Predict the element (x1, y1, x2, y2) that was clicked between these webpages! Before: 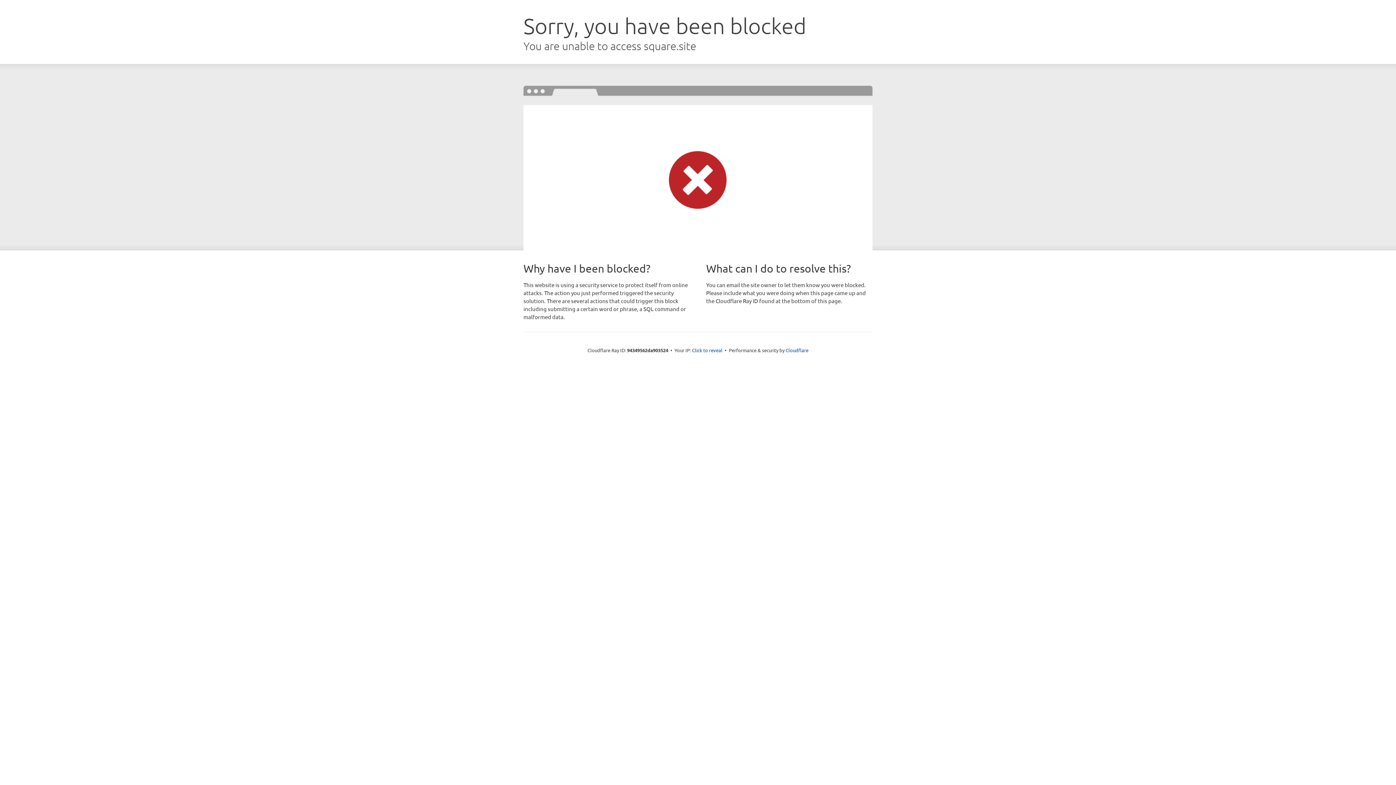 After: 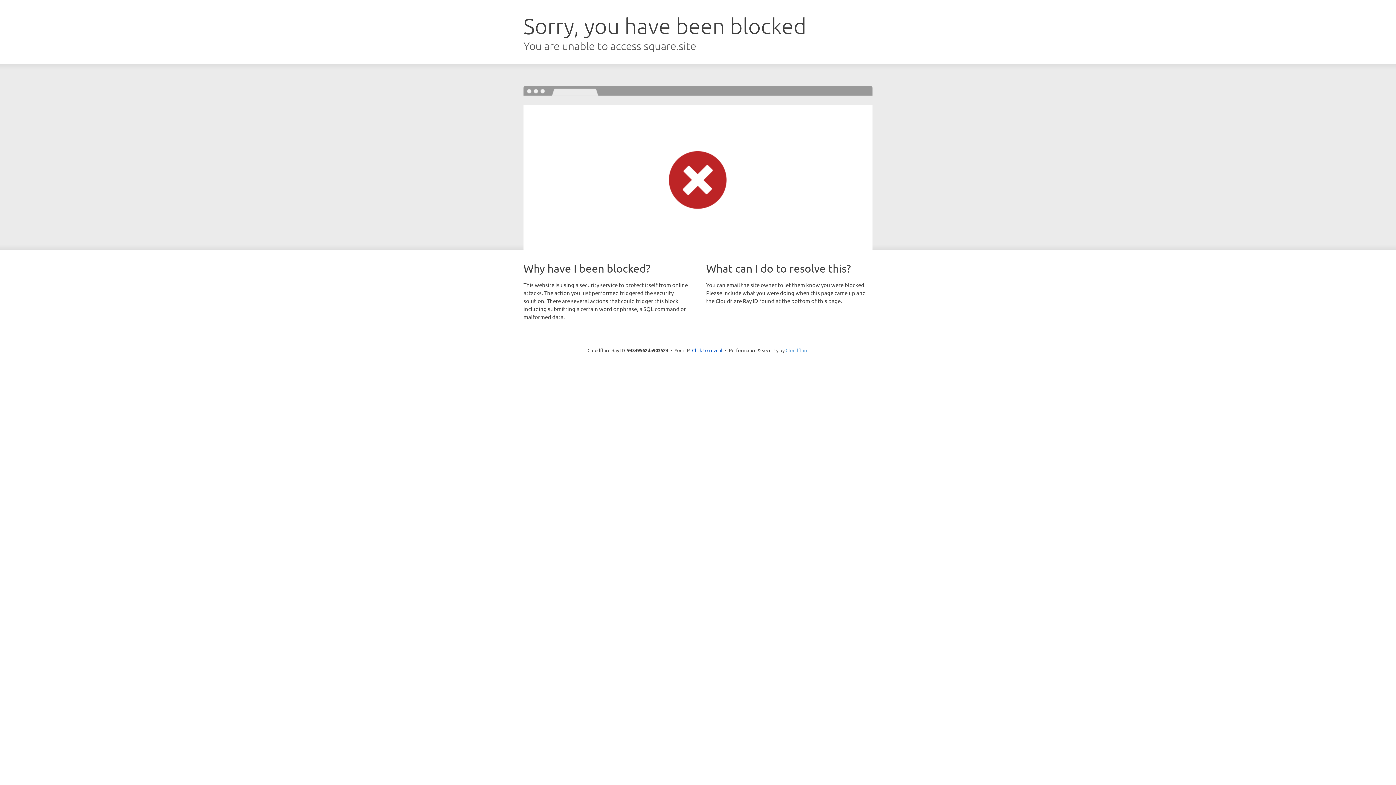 Action: bbox: (785, 347, 808, 353) label: Cloudflare